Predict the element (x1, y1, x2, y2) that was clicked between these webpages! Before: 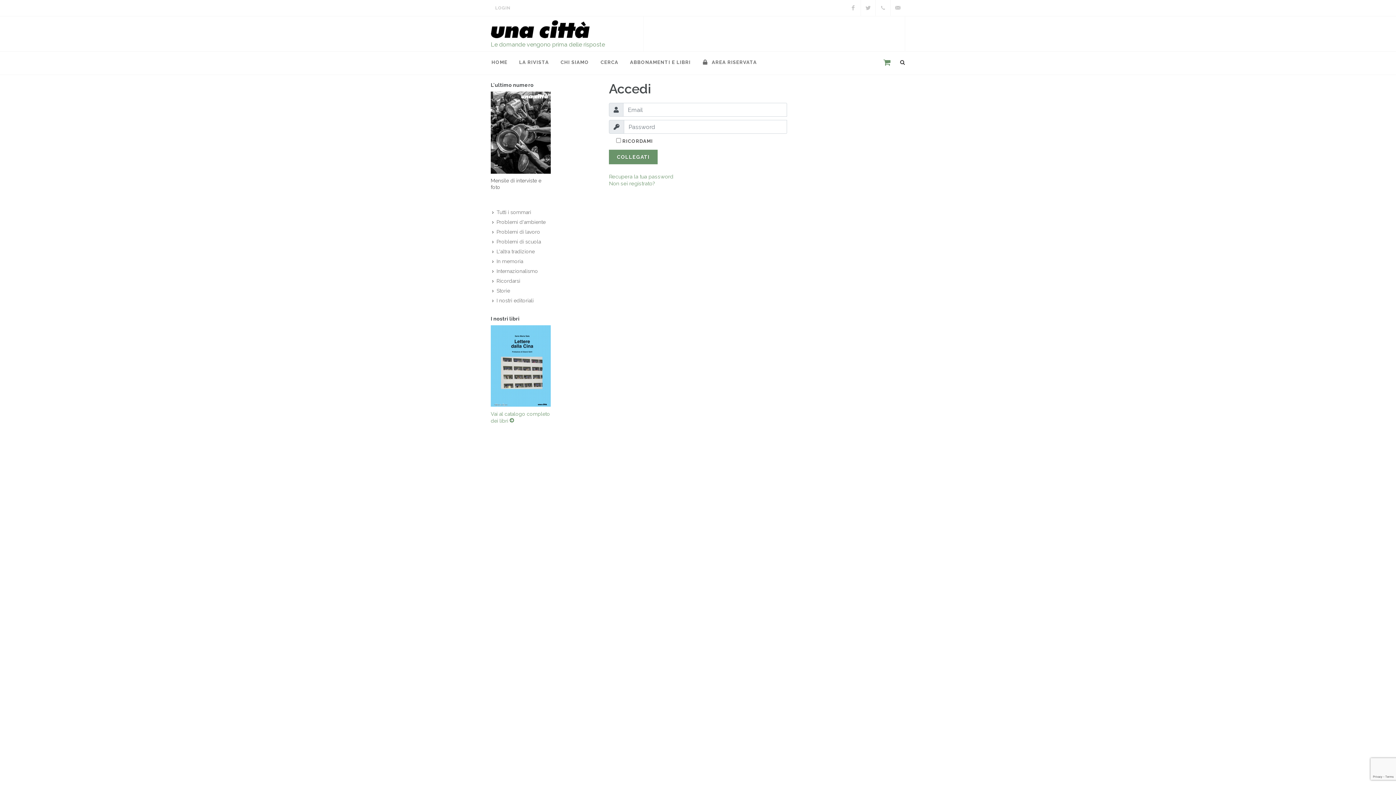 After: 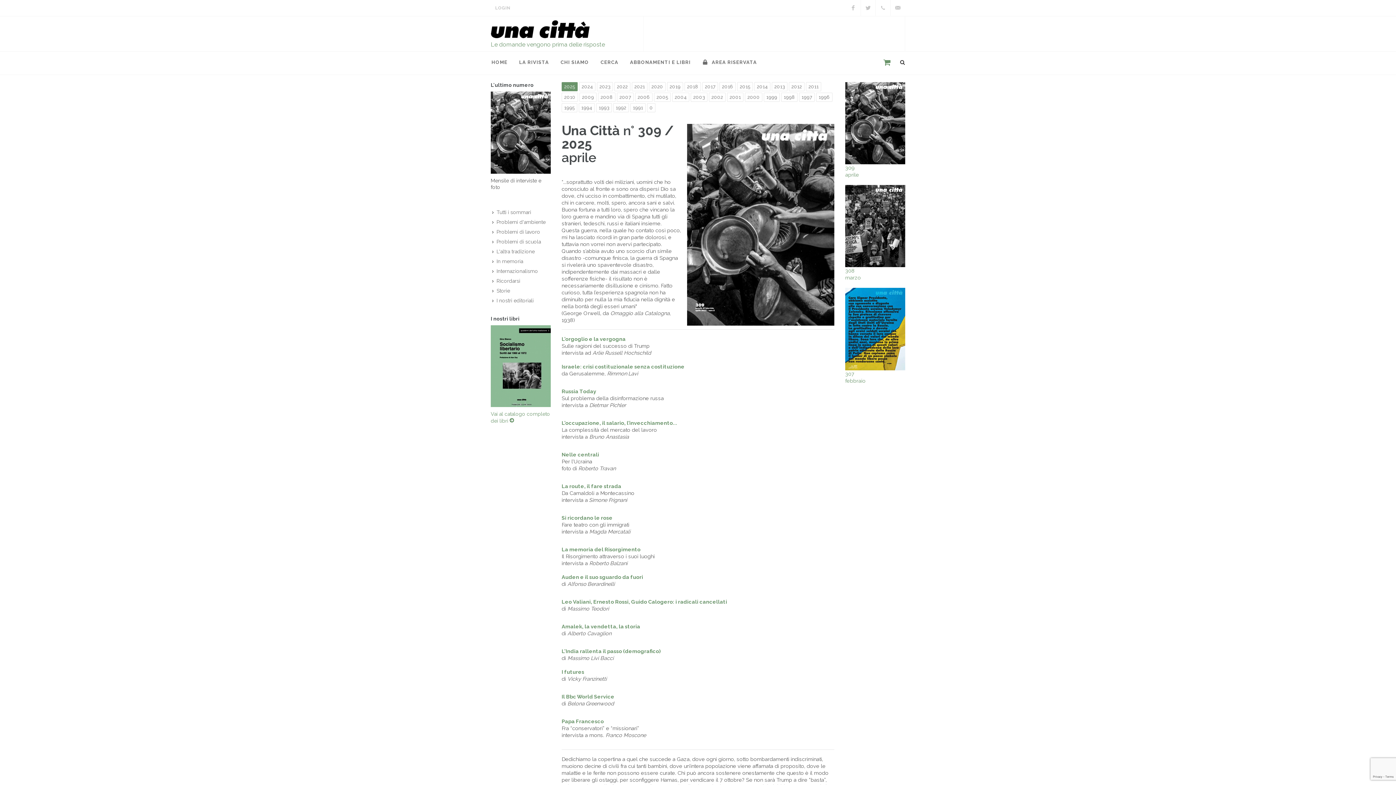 Action: bbox: (490, 91, 550, 173)